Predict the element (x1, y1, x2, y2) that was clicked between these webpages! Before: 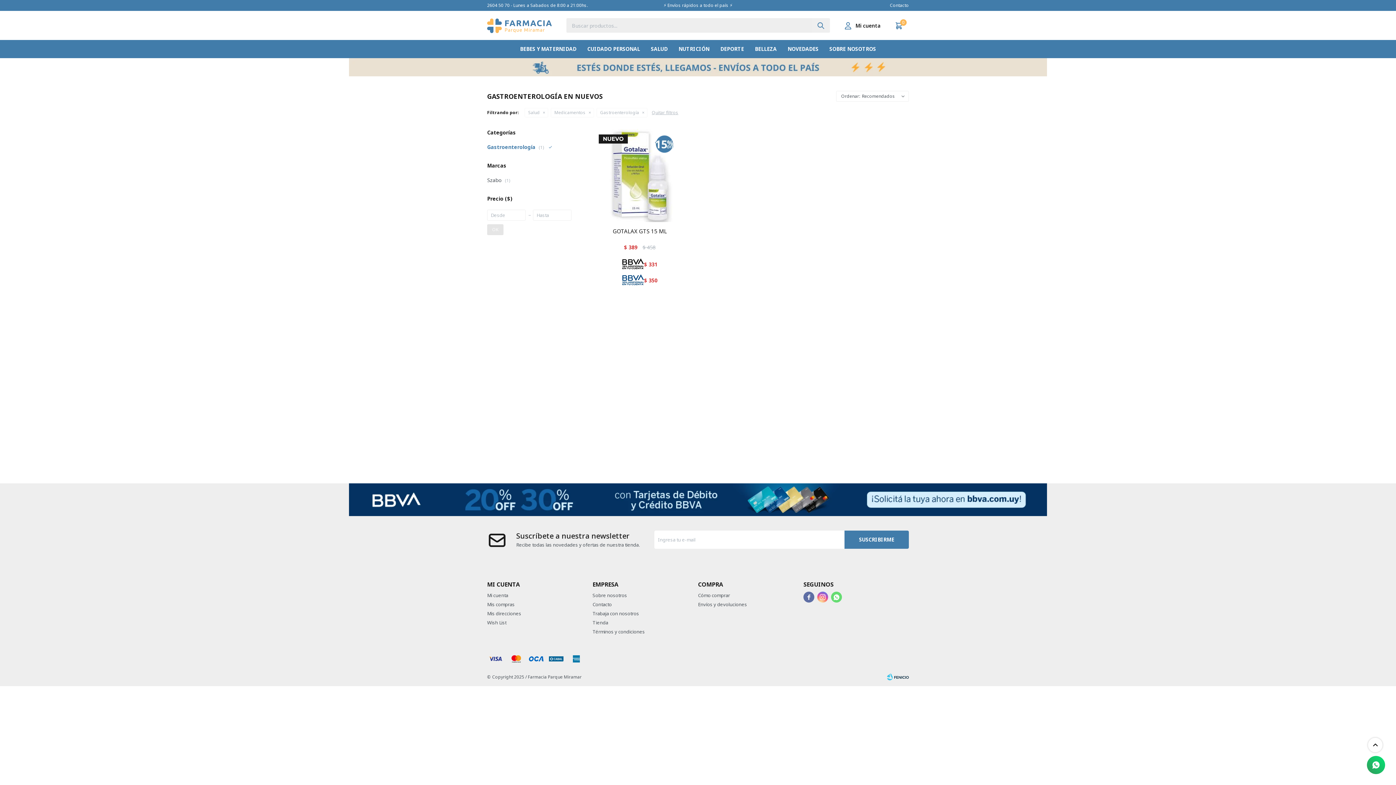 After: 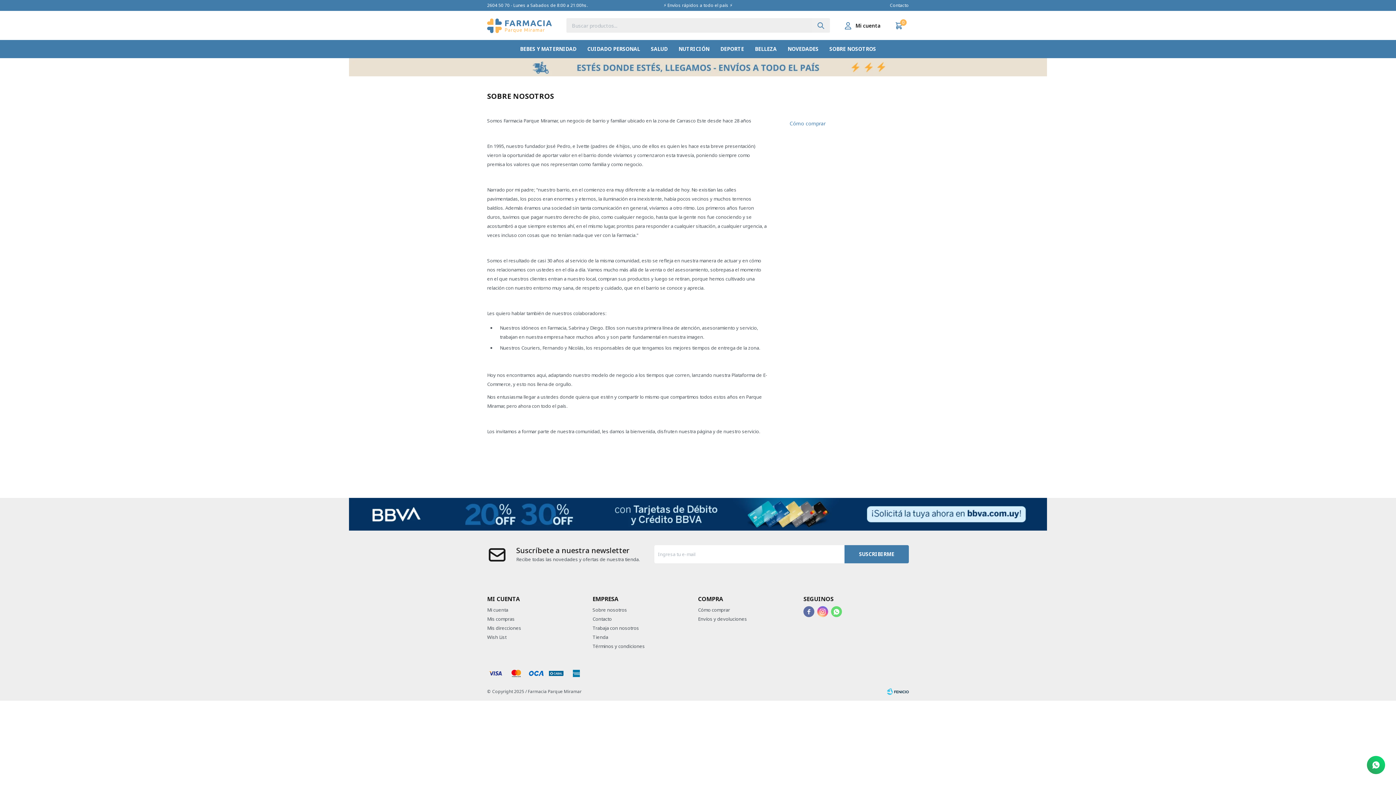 Action: bbox: (829, 40, 876, 58) label: SOBRE NOSOTROS